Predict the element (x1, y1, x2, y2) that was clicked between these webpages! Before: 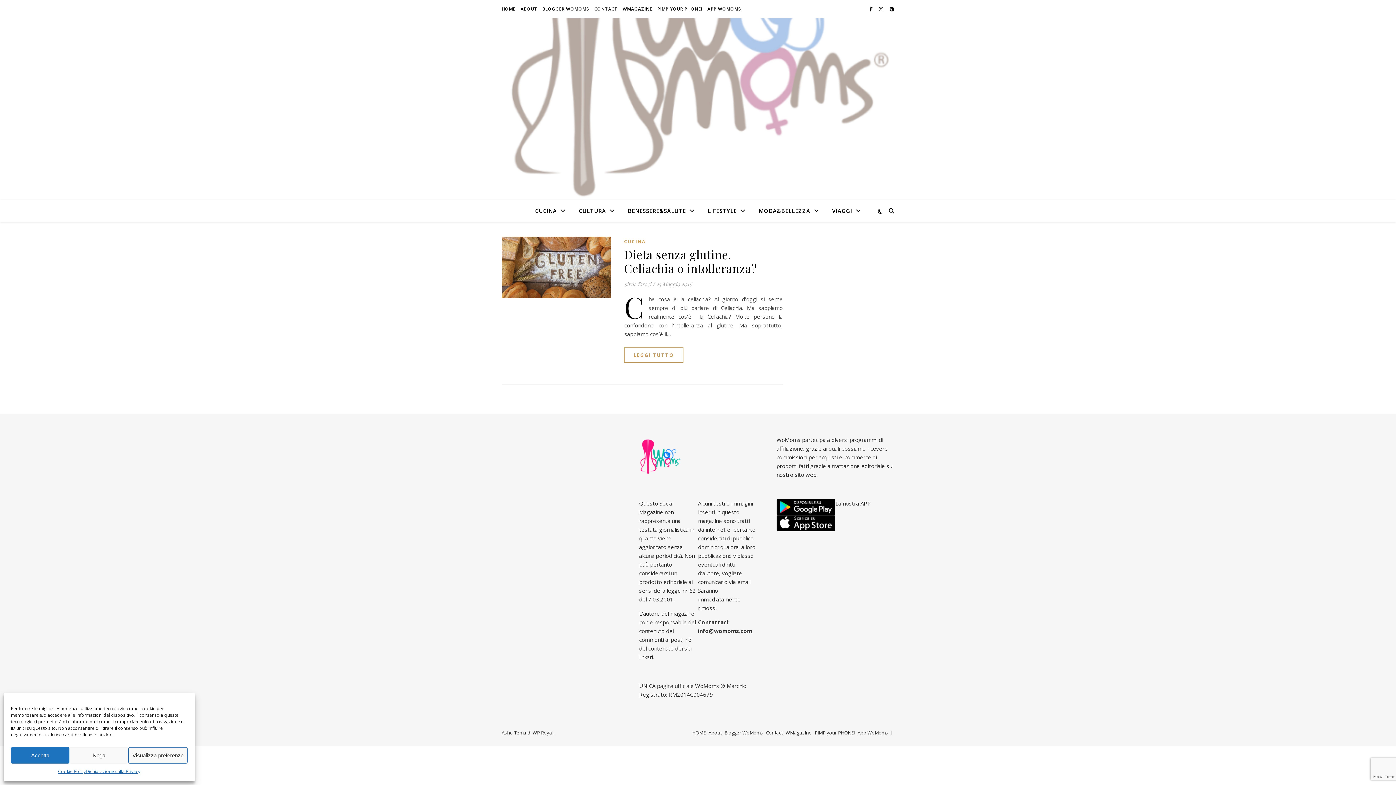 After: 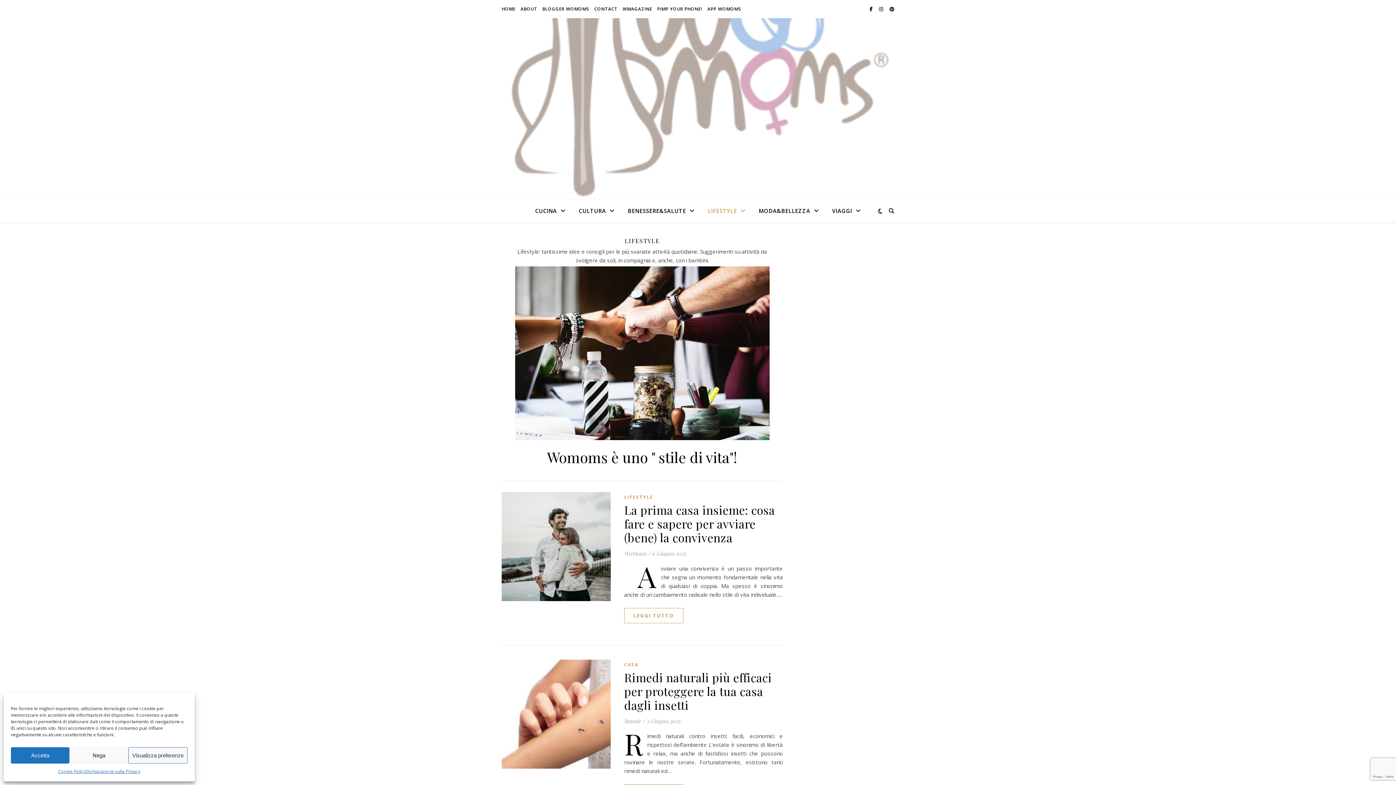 Action: bbox: (702, 200, 751, 222) label: LIFESTYLE